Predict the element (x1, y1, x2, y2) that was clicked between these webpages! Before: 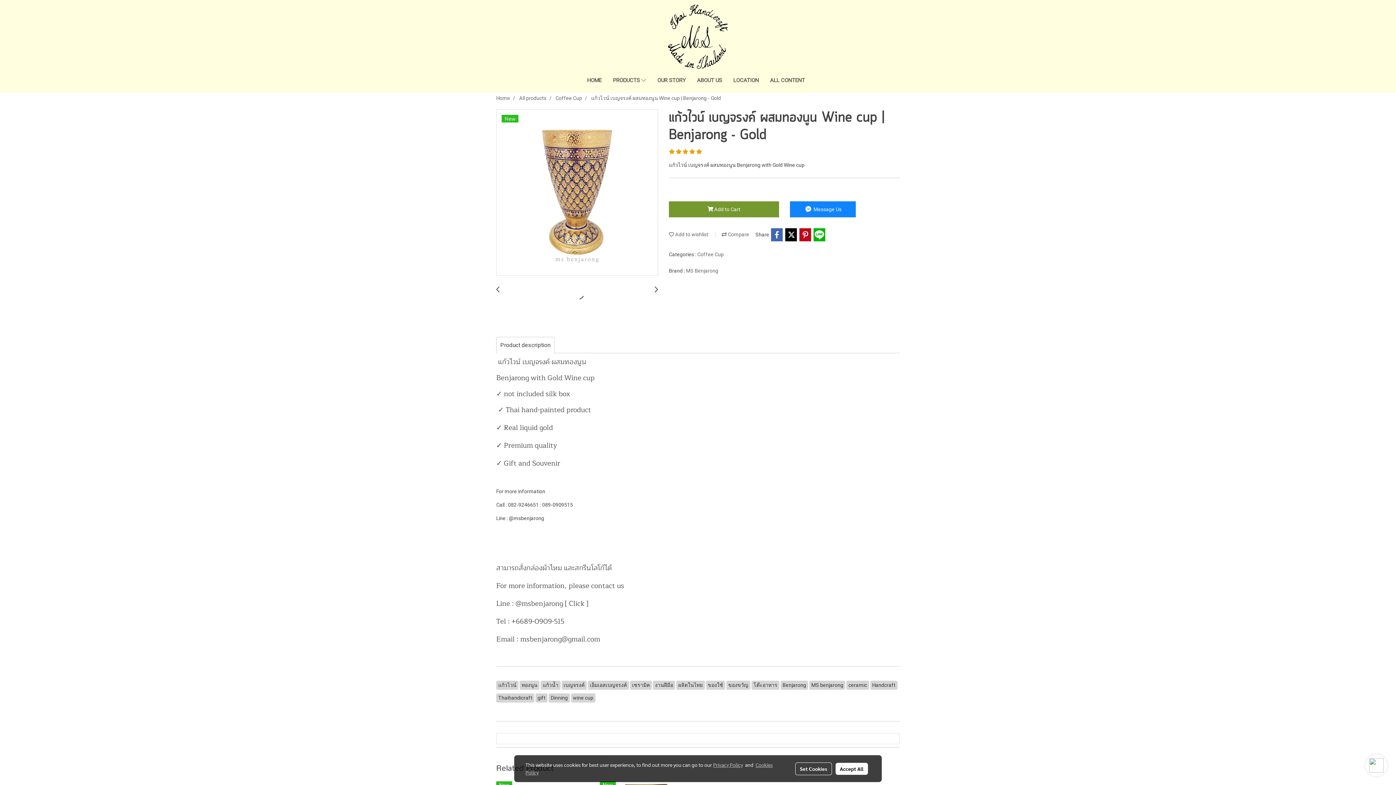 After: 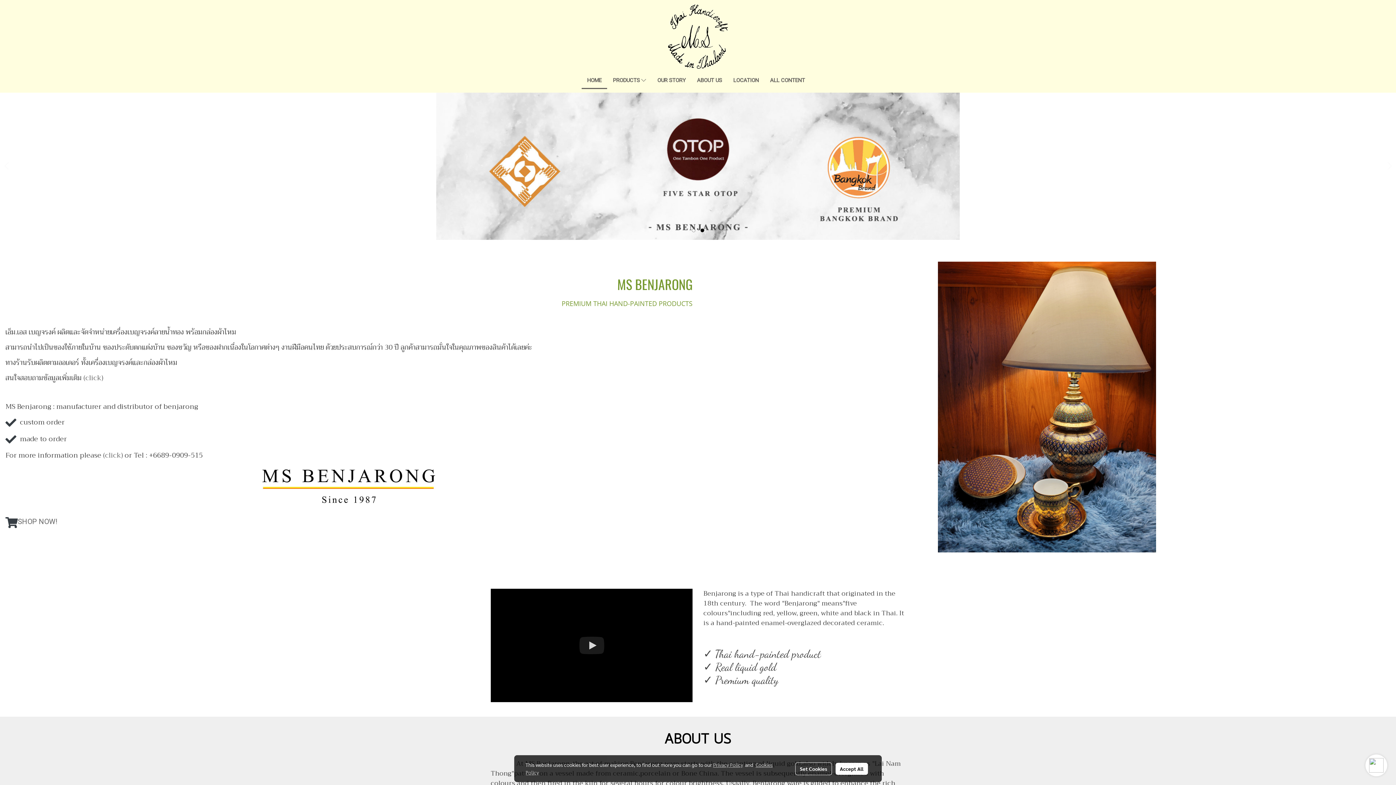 Action: label: Home bbox: (496, 95, 510, 101)